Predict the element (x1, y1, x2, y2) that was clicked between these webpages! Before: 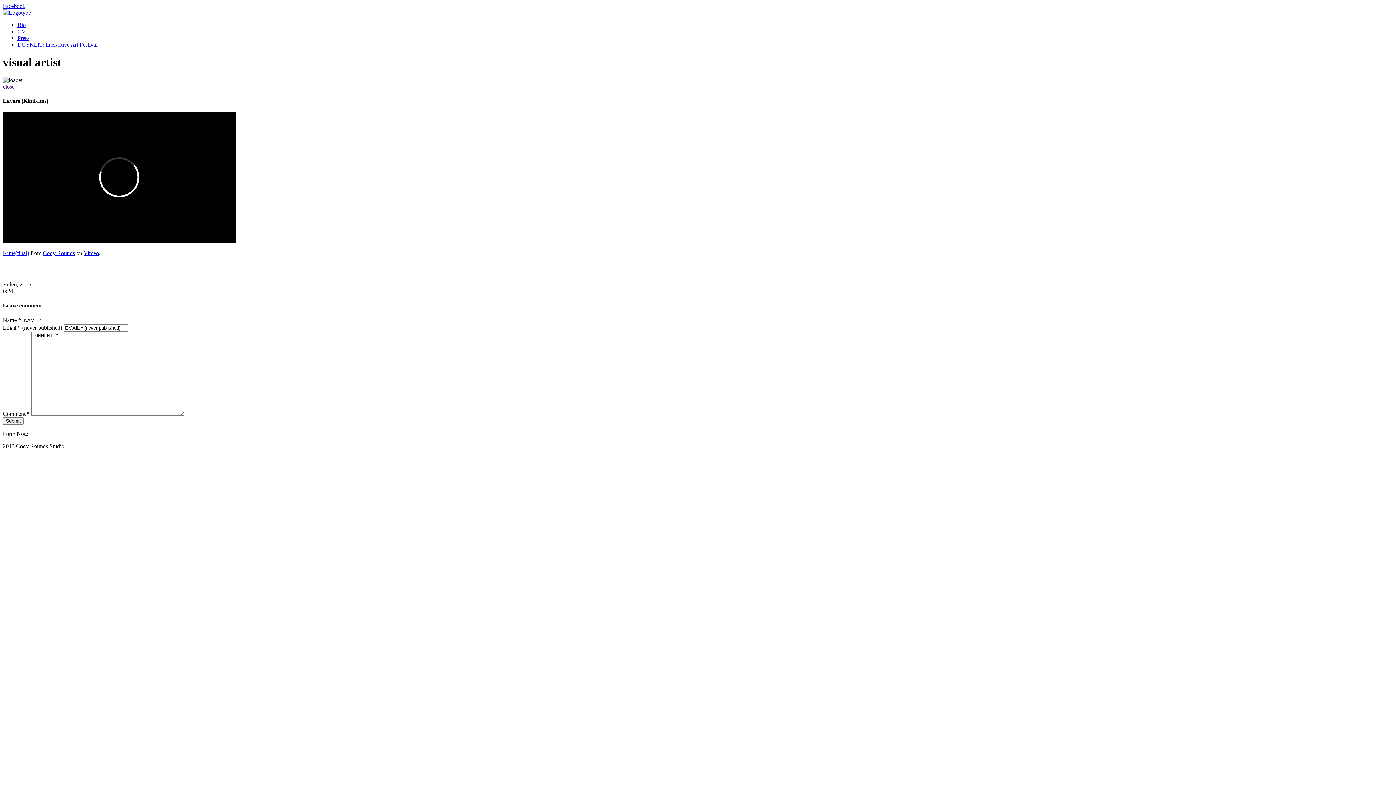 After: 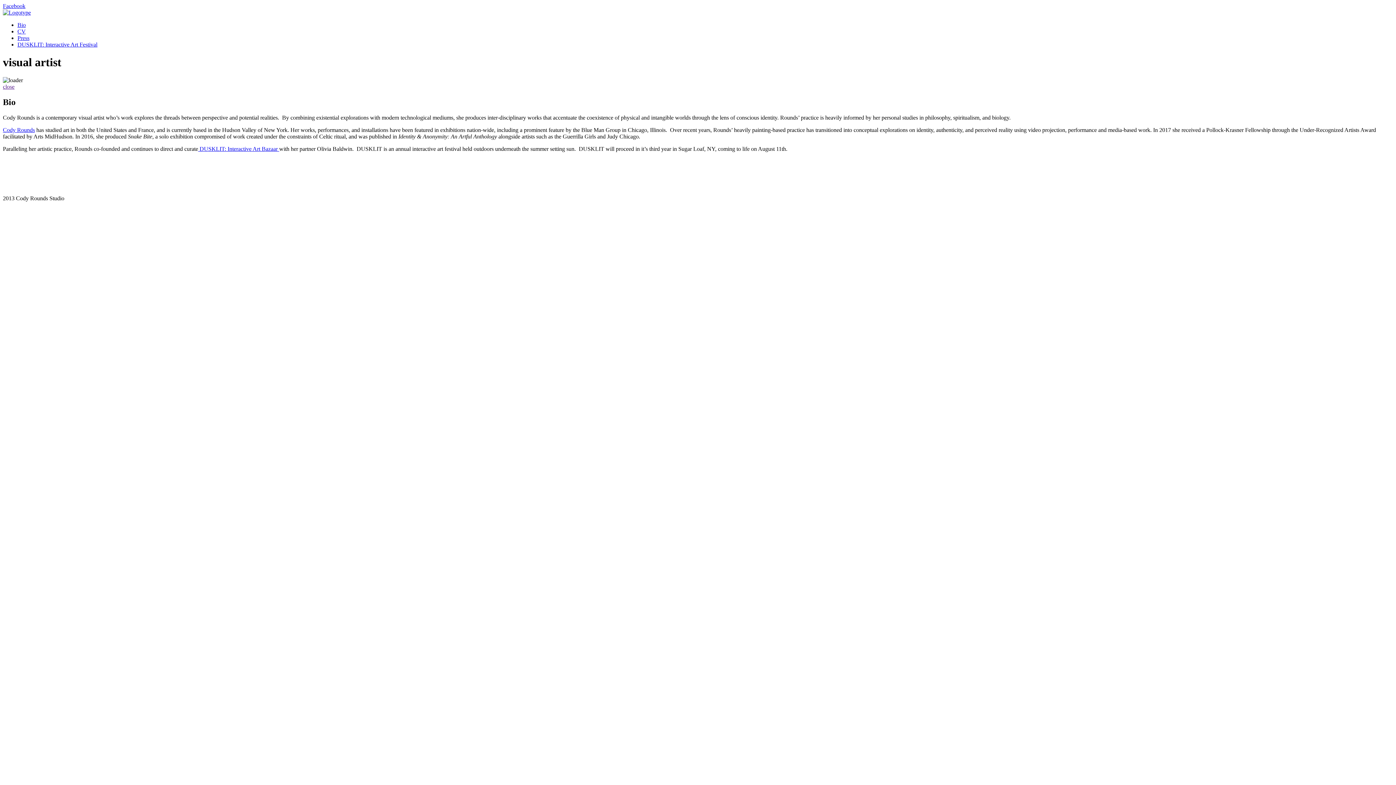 Action: bbox: (17, 21, 25, 28) label: Bio